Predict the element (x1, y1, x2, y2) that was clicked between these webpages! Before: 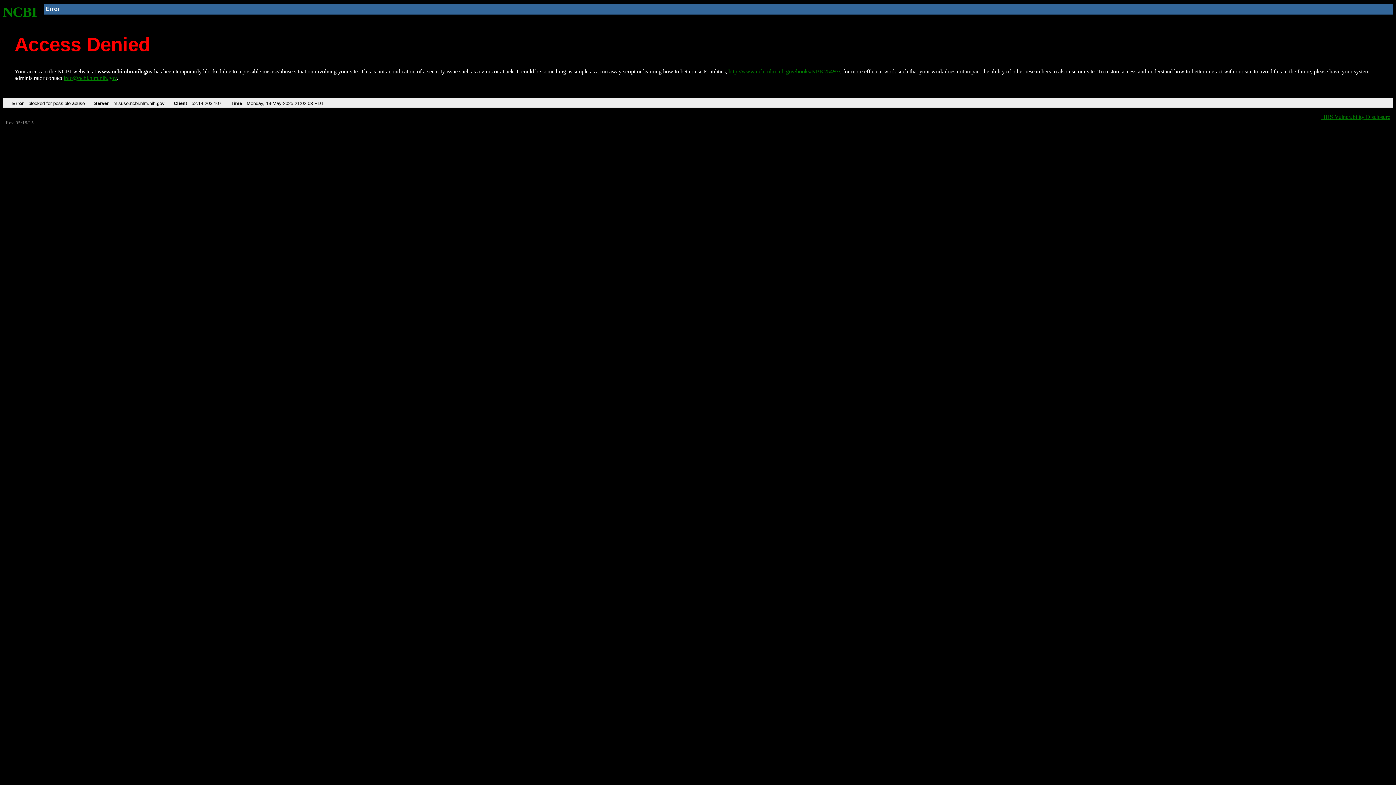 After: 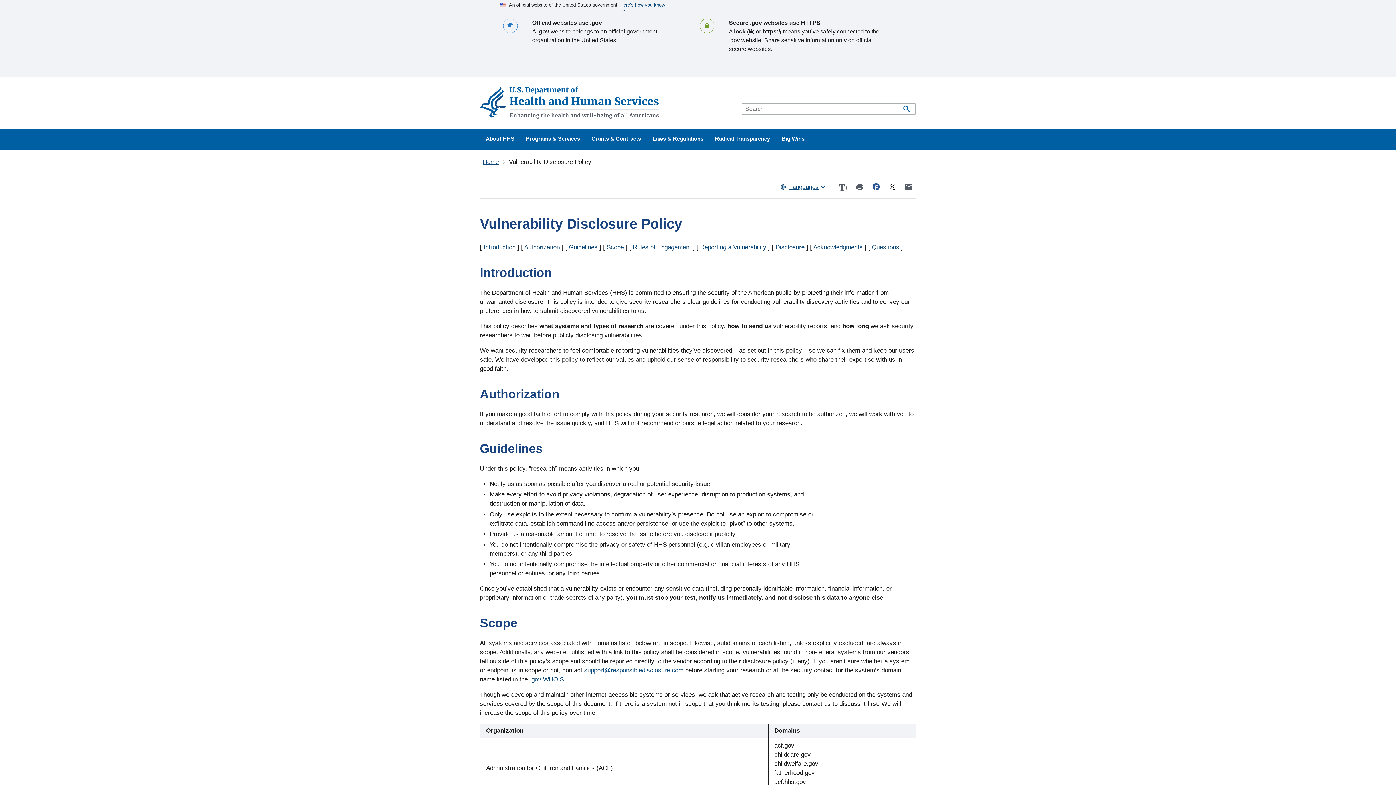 Action: bbox: (1321, 113, 1390, 119) label: HHS Vulnerability Disclosure